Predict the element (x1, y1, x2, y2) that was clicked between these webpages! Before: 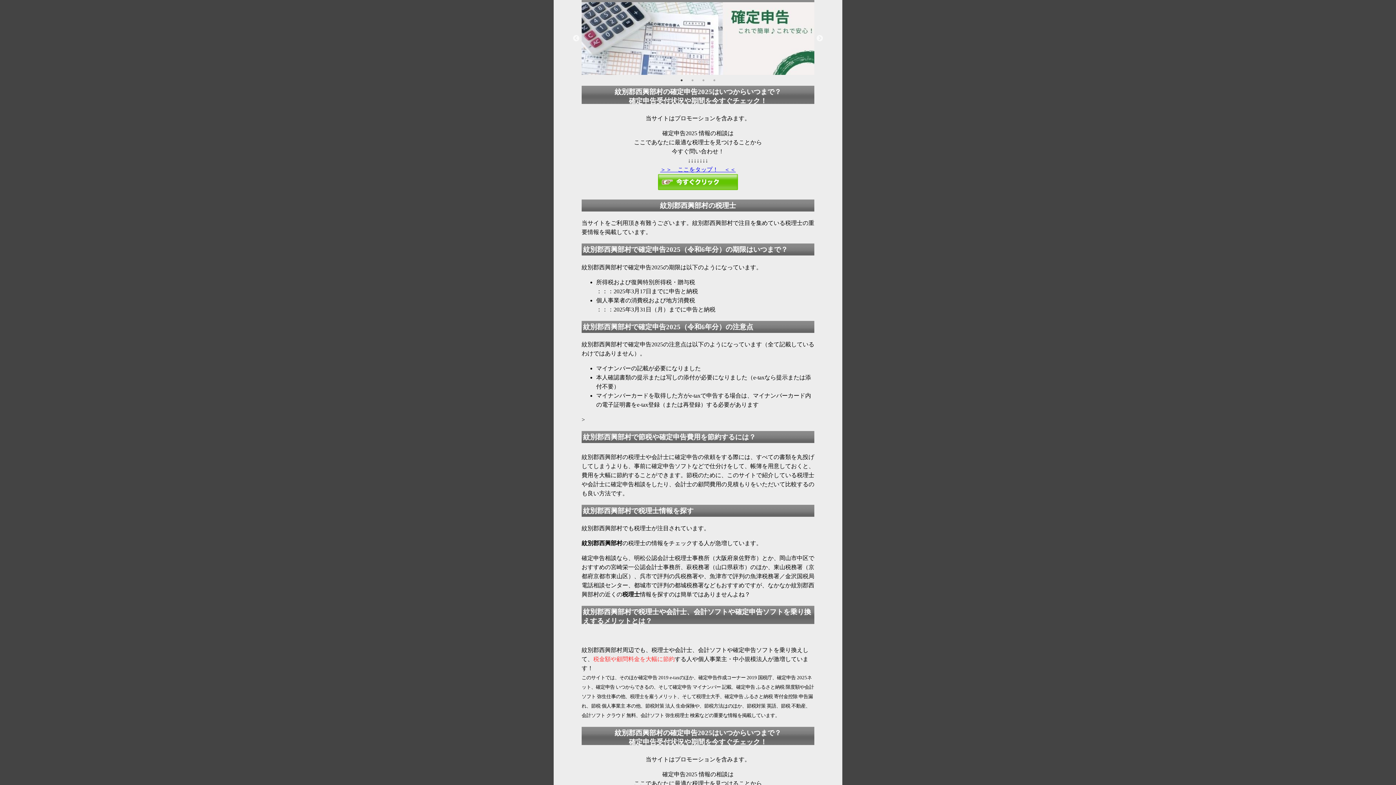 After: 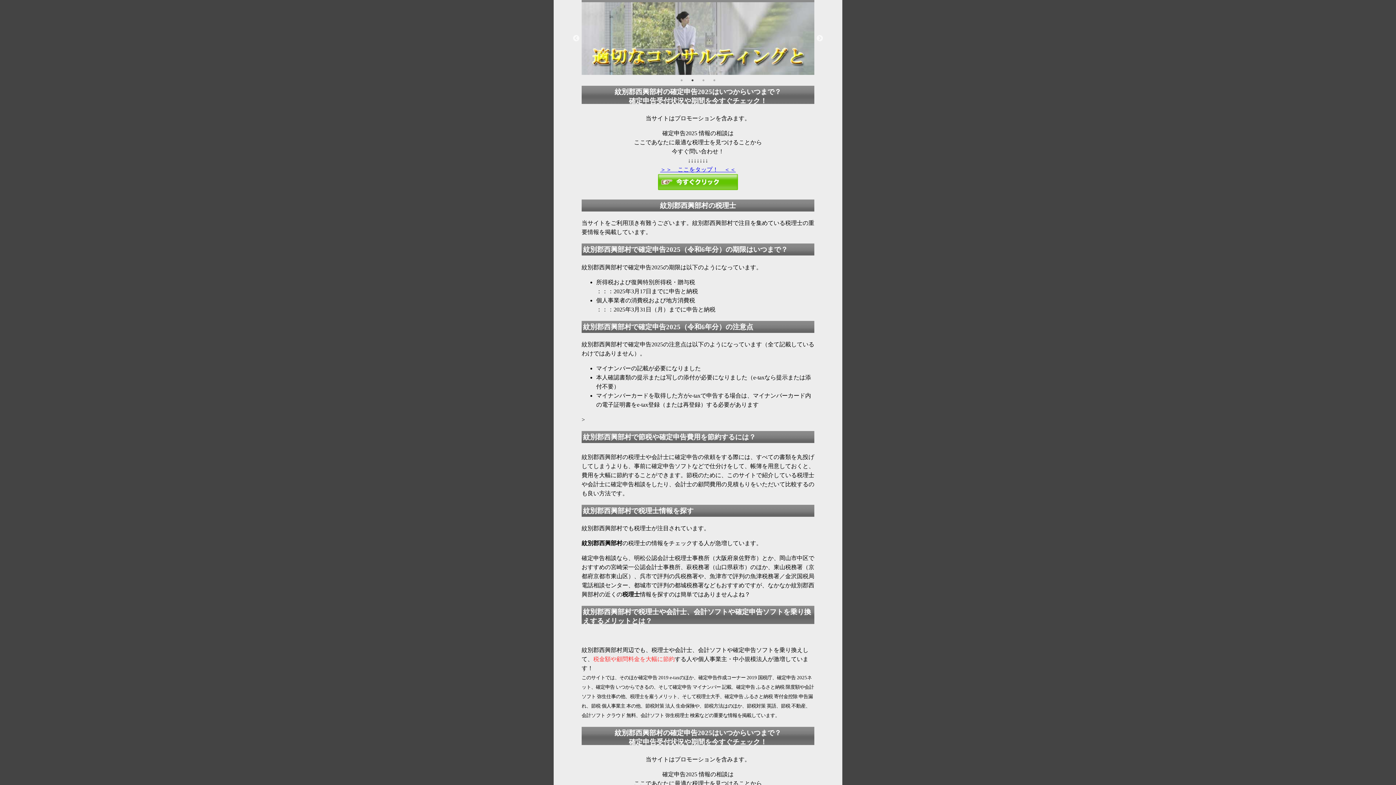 Action: label: 2 bbox: (689, 76, 696, 83)